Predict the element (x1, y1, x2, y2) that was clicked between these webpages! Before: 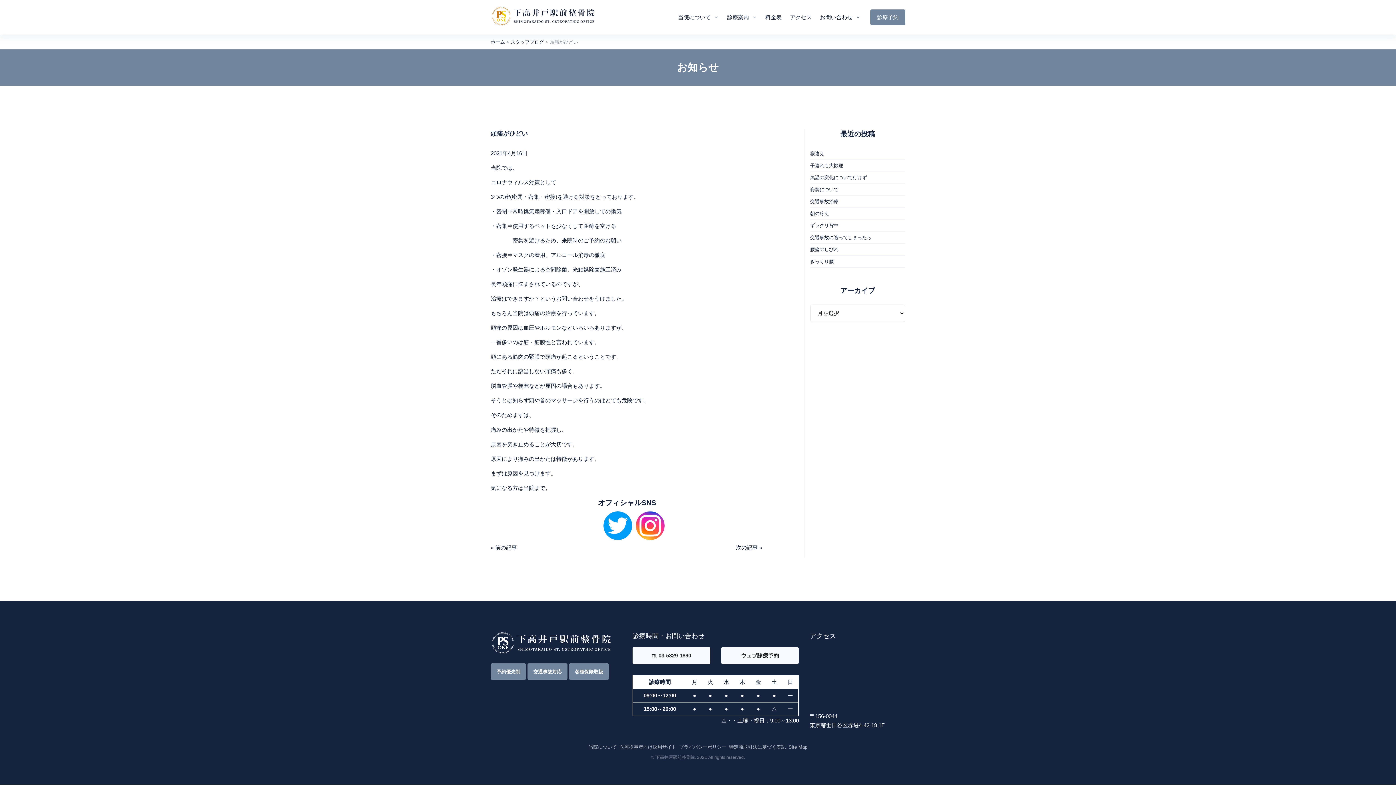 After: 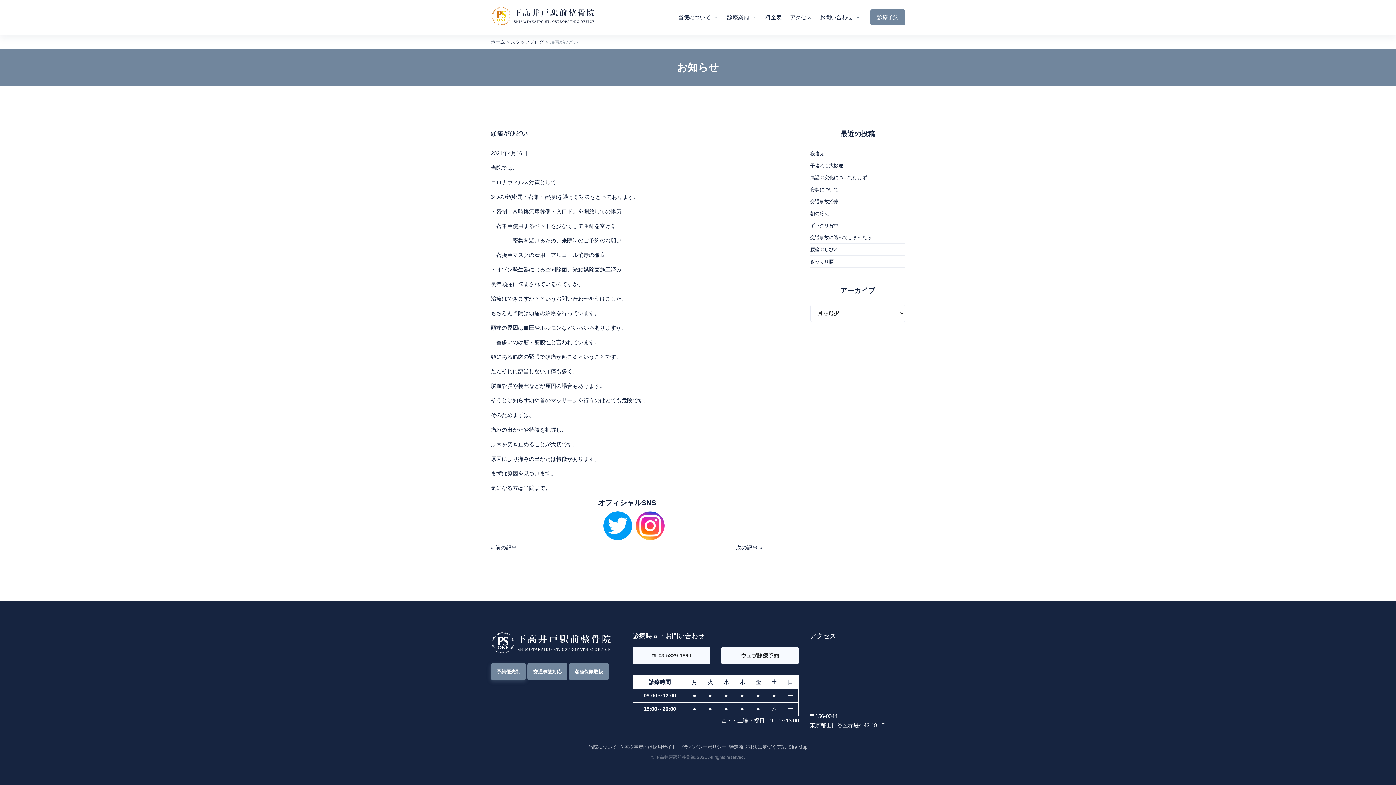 Action: bbox: (490, 663, 526, 680) label: 予約優先制